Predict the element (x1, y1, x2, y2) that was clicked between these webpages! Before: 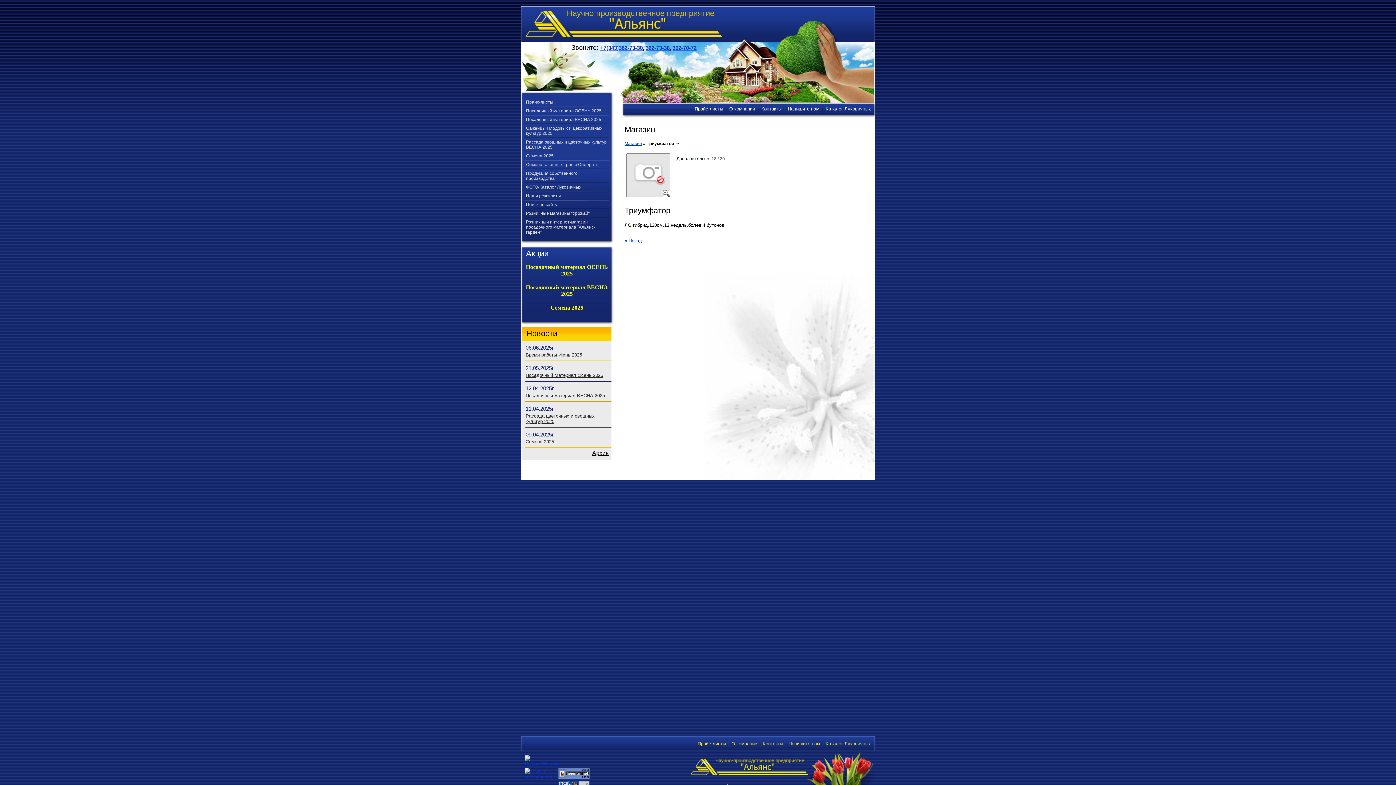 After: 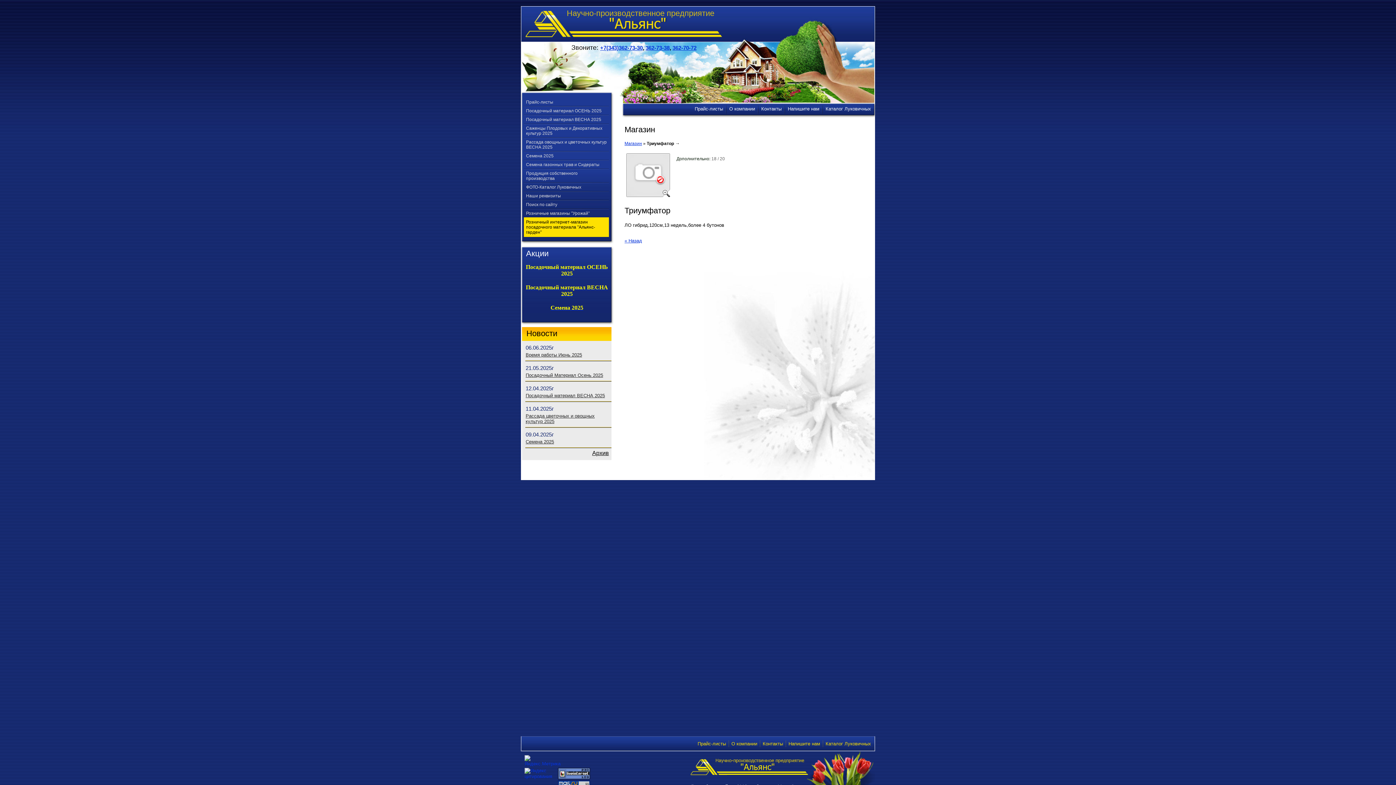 Action: label: Розничный интернет-магазин посадочного материала "Альянс-гарден" bbox: (524, 217, 609, 237)